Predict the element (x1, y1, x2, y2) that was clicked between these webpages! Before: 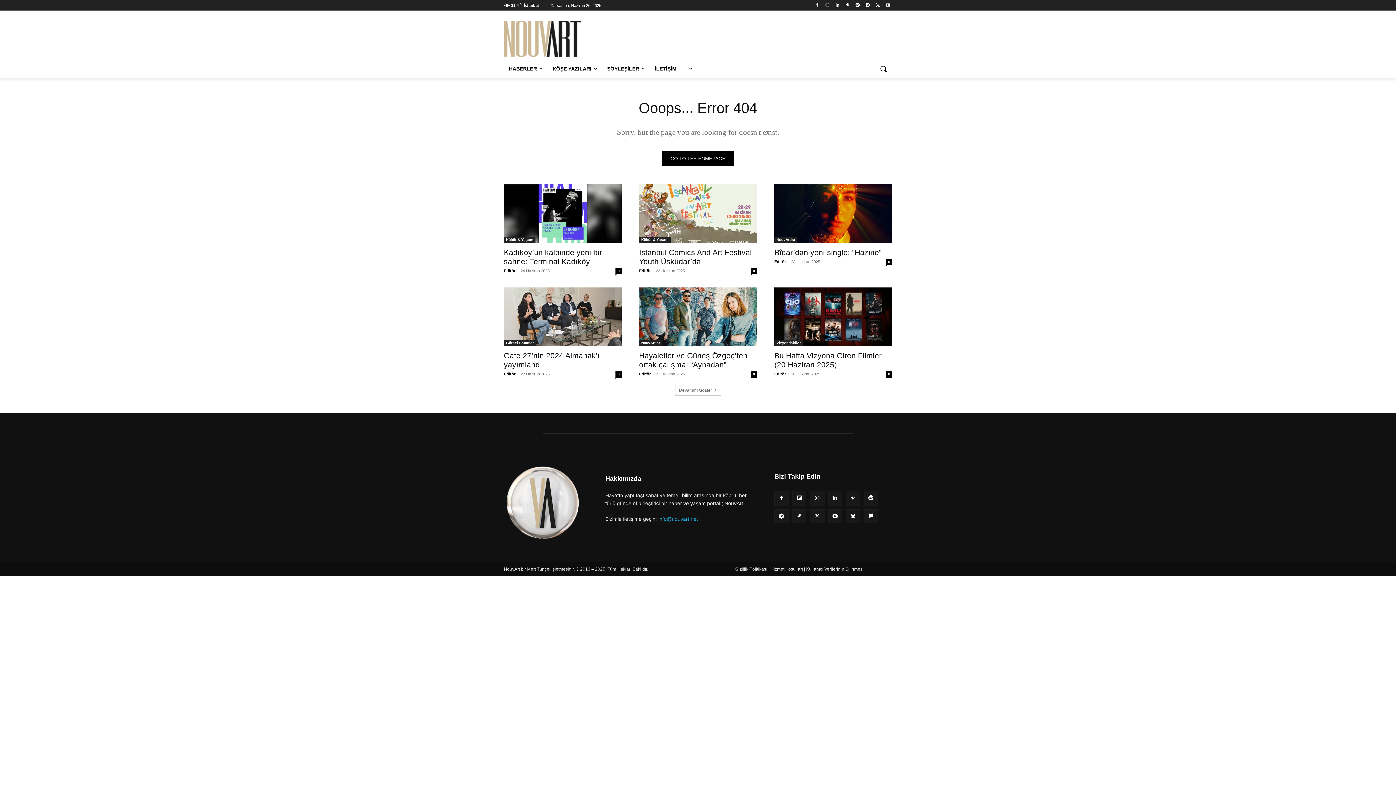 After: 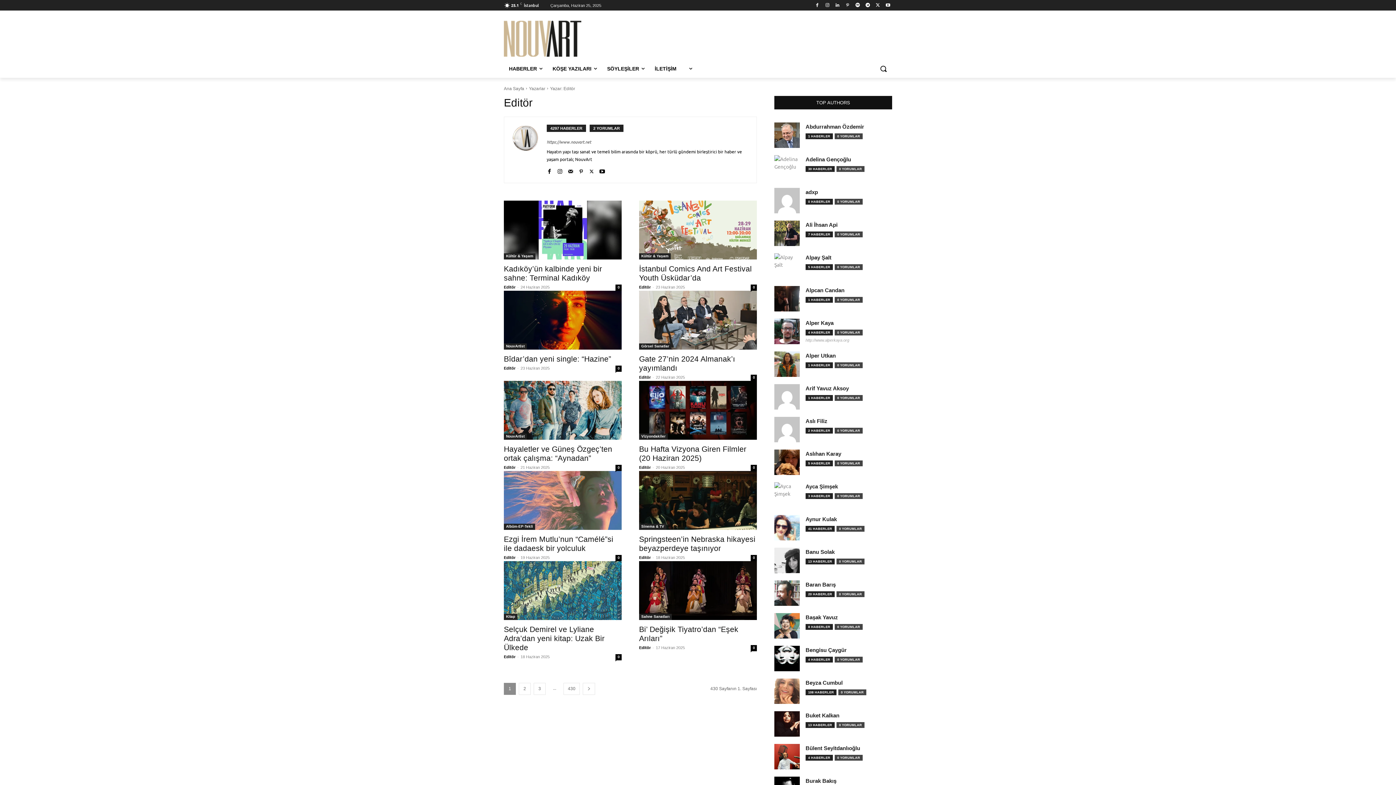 Action: label: Editör bbox: (774, 372, 786, 376)